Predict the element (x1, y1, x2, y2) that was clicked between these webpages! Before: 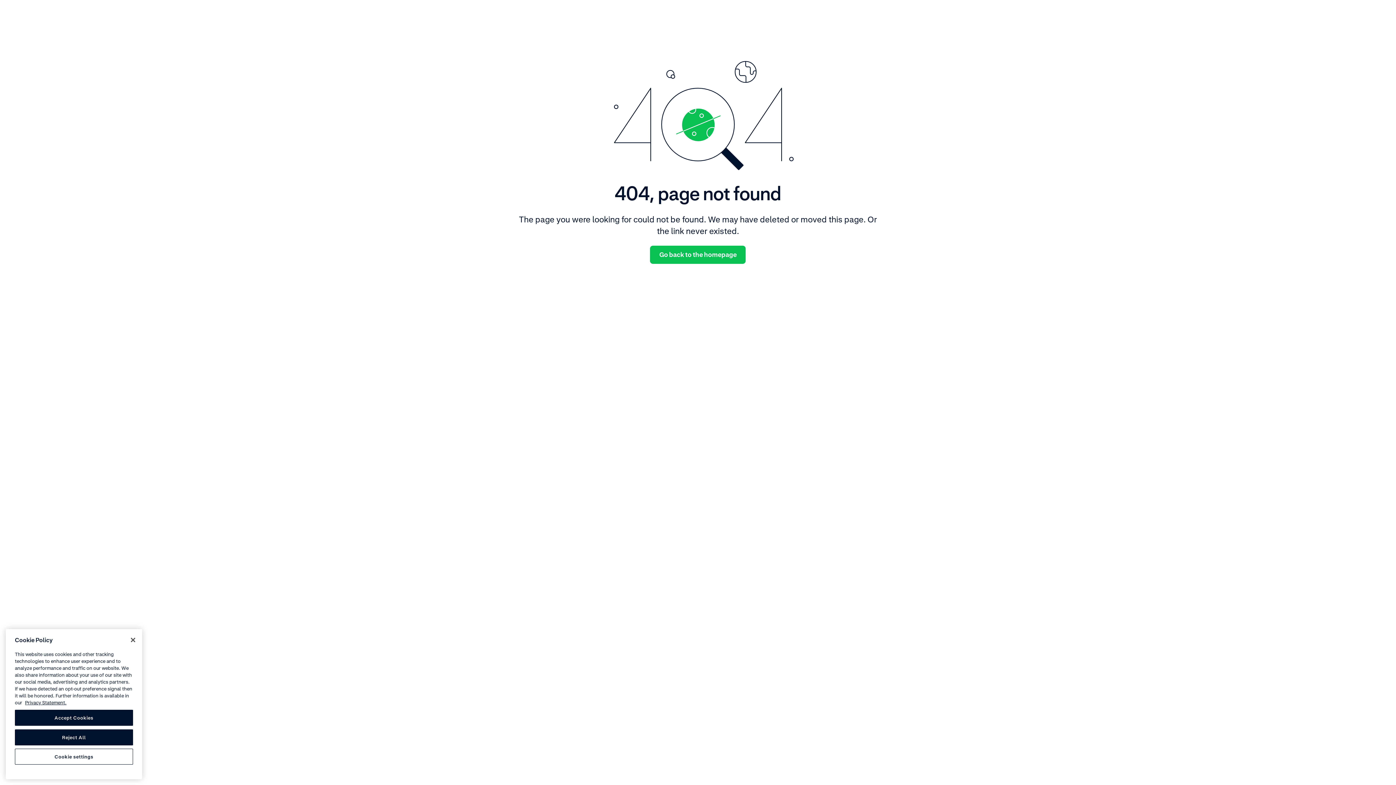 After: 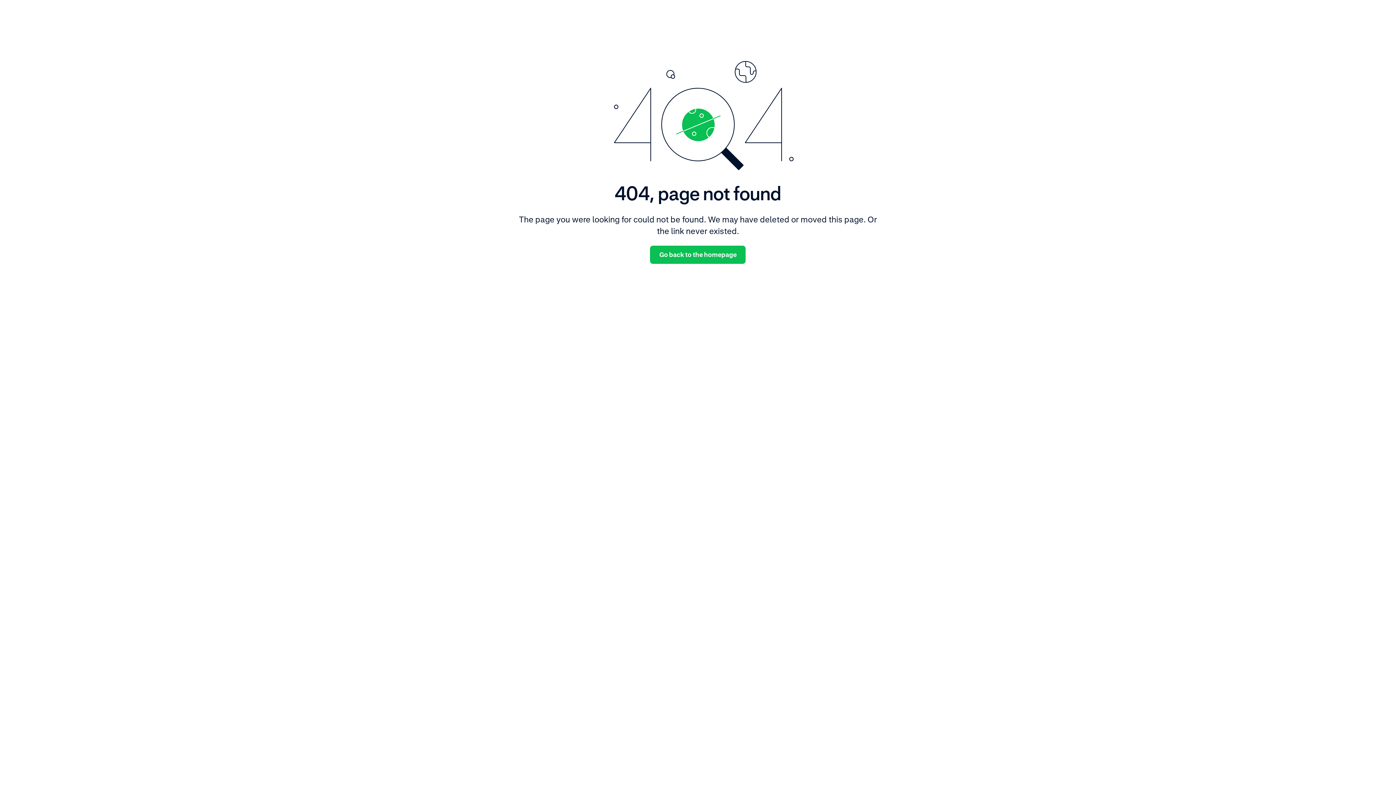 Action: bbox: (14, 710, 133, 726) label: Accept Cookies